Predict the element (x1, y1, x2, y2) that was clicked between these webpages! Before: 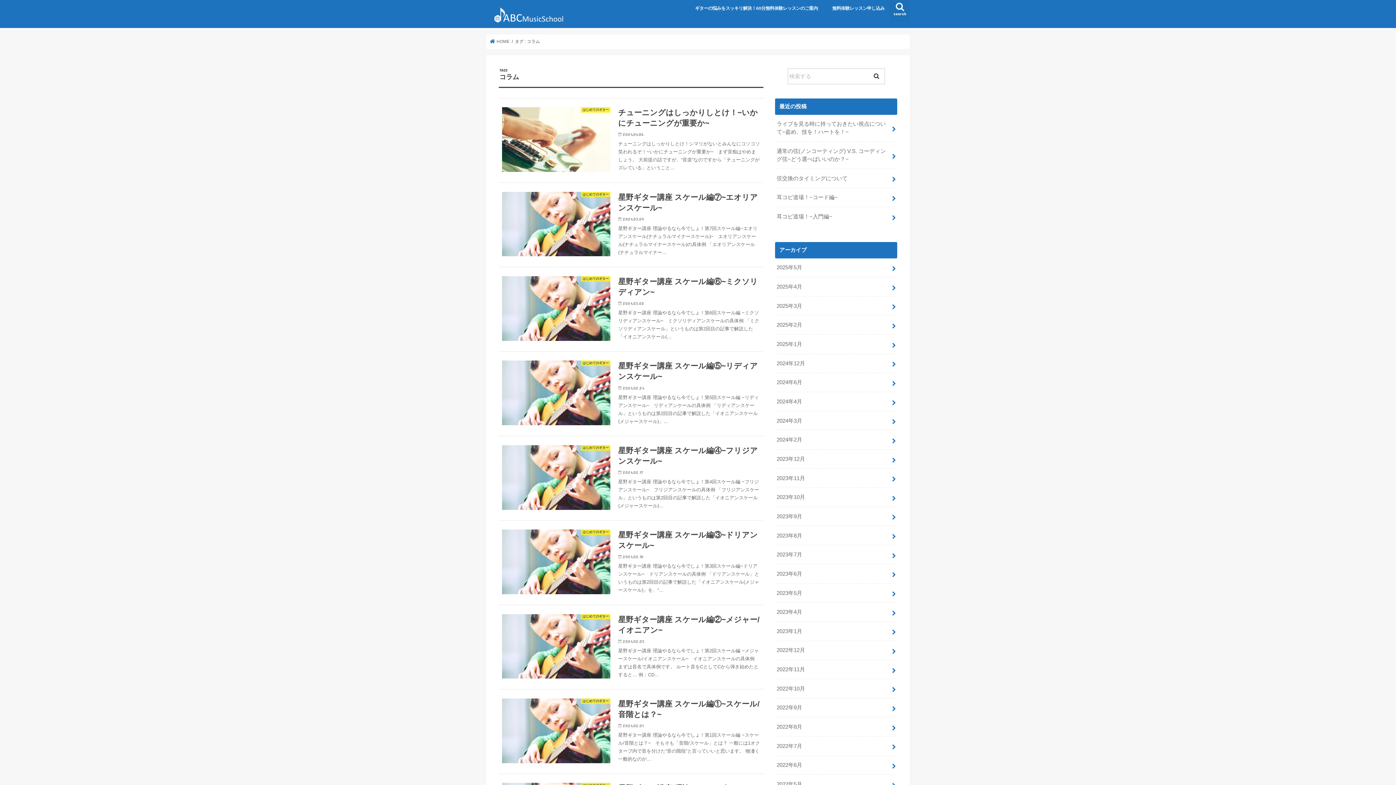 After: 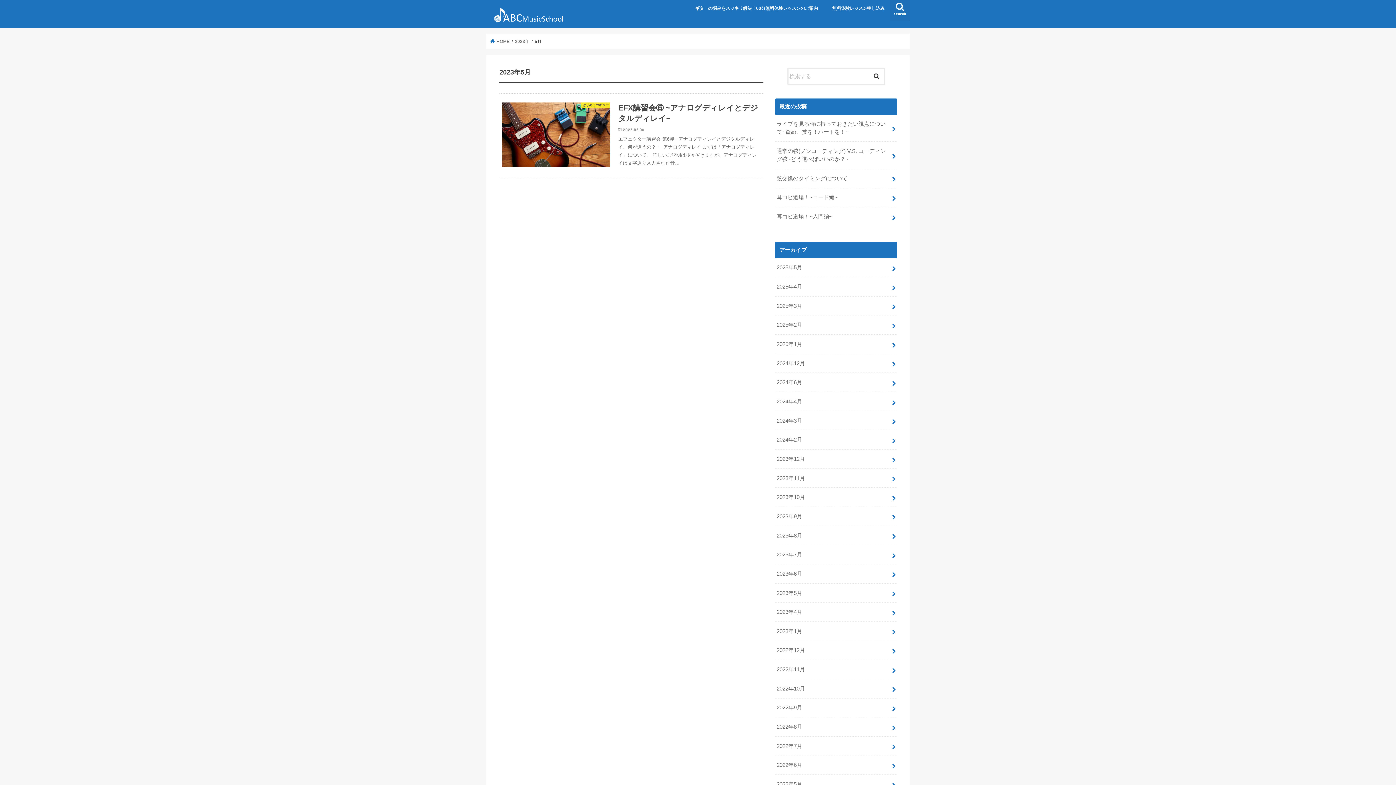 Action: label: 2023年5月 bbox: (775, 583, 897, 602)